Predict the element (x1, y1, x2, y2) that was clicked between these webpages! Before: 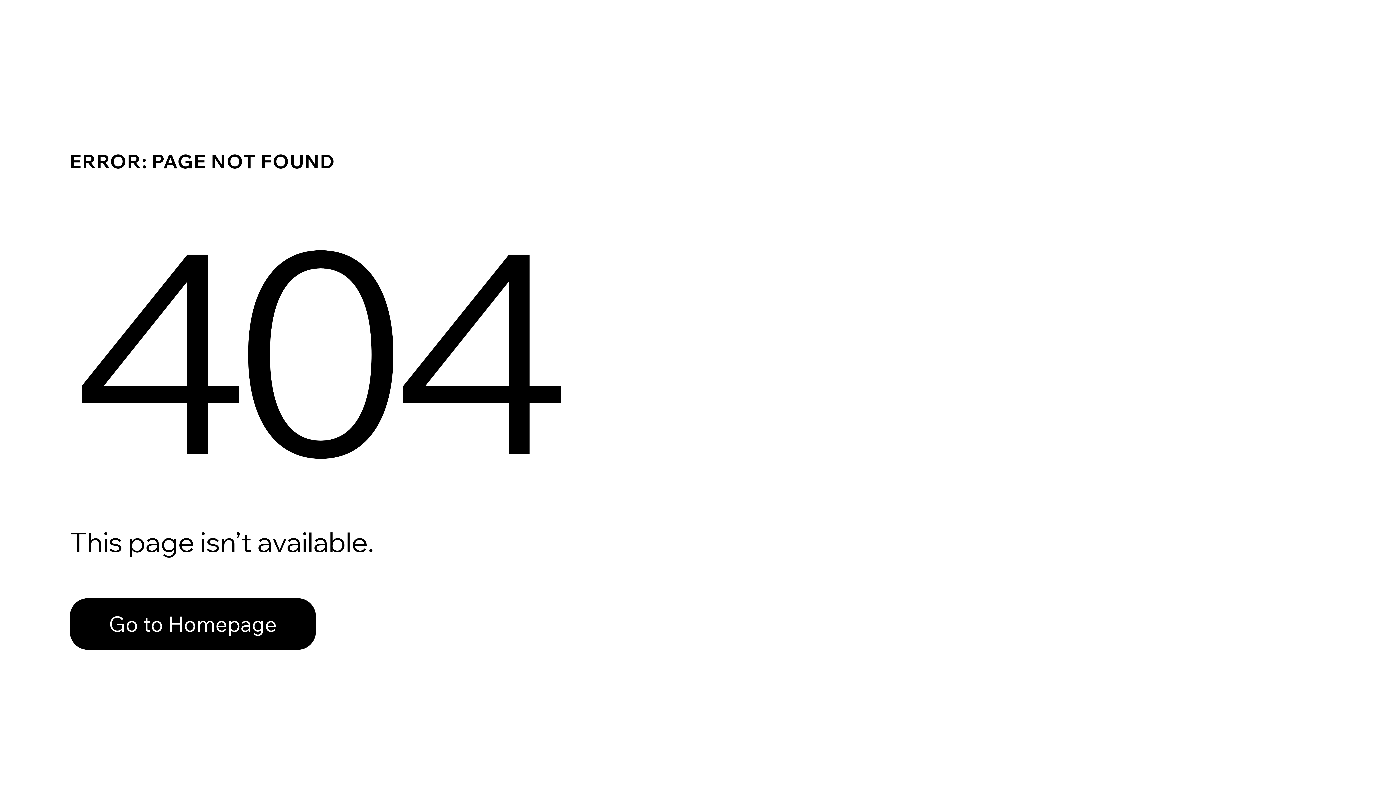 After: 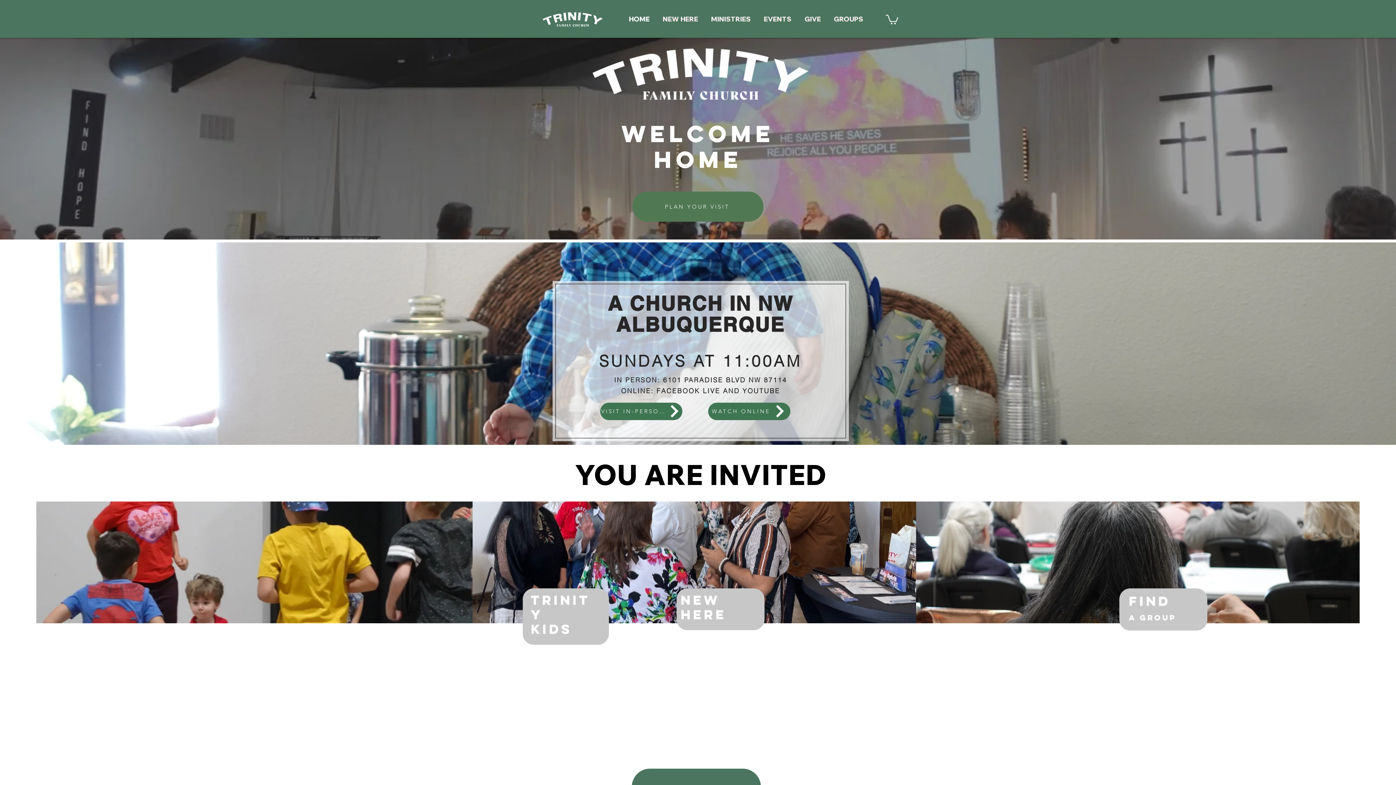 Action: label: Go to Homepage bbox: (69, 598, 316, 650)